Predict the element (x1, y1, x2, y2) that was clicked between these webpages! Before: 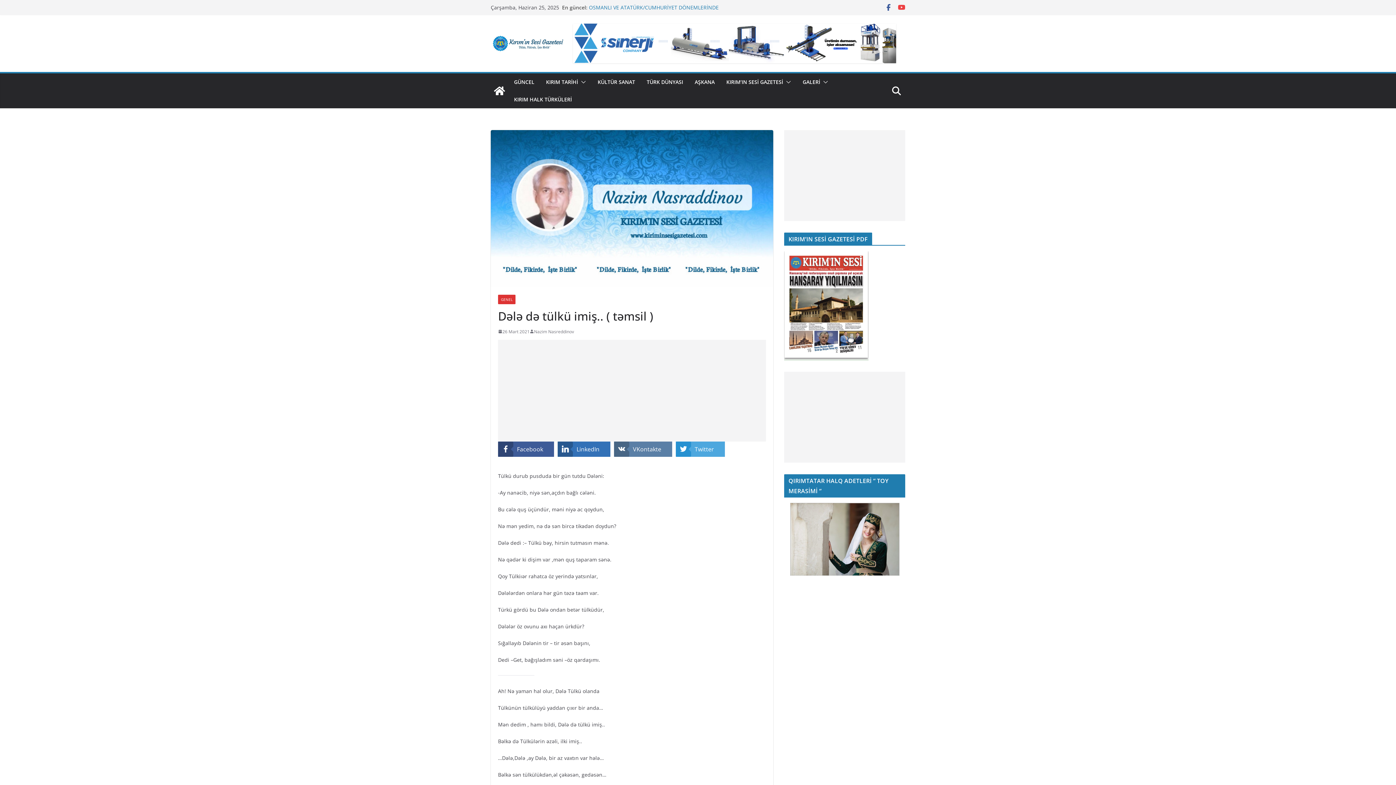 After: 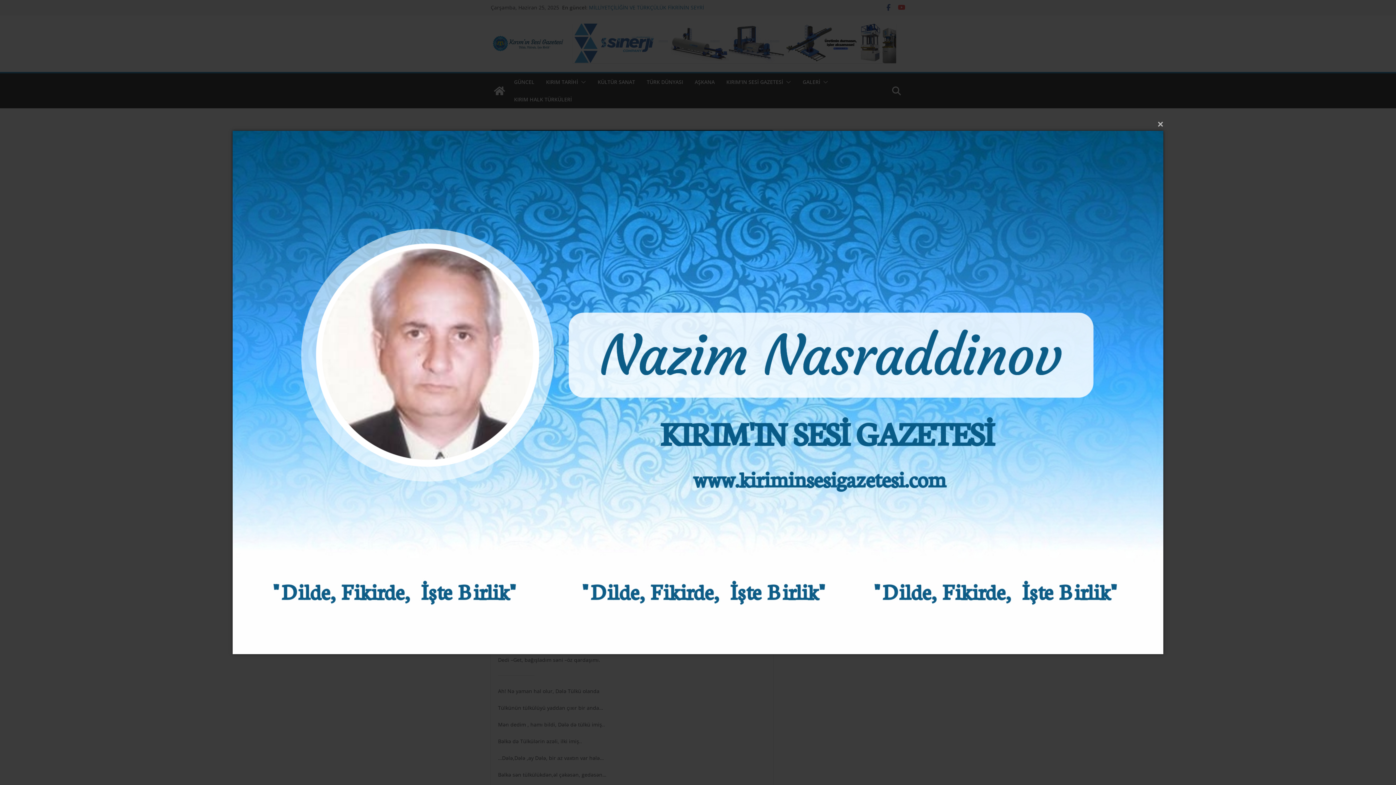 Action: bbox: (490, 130, 773, 287)